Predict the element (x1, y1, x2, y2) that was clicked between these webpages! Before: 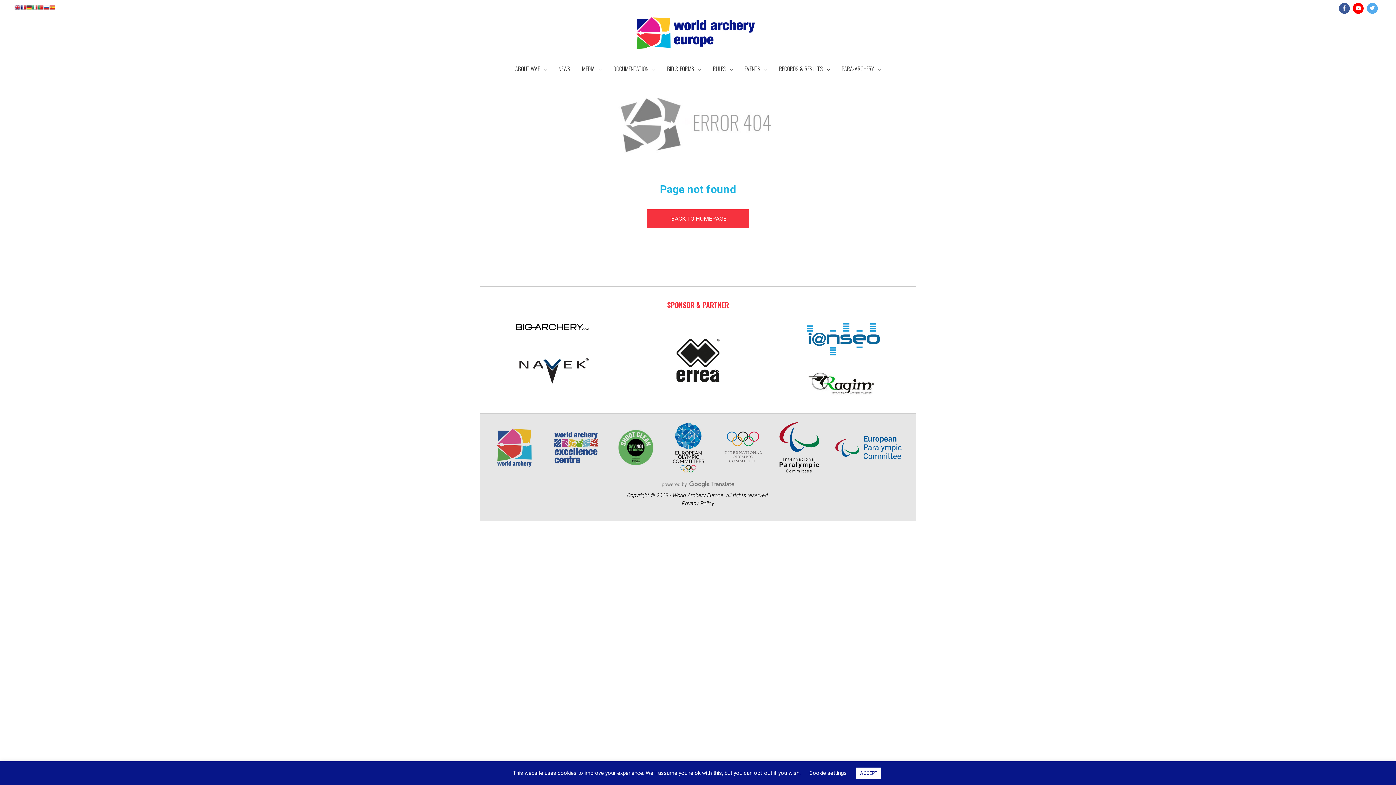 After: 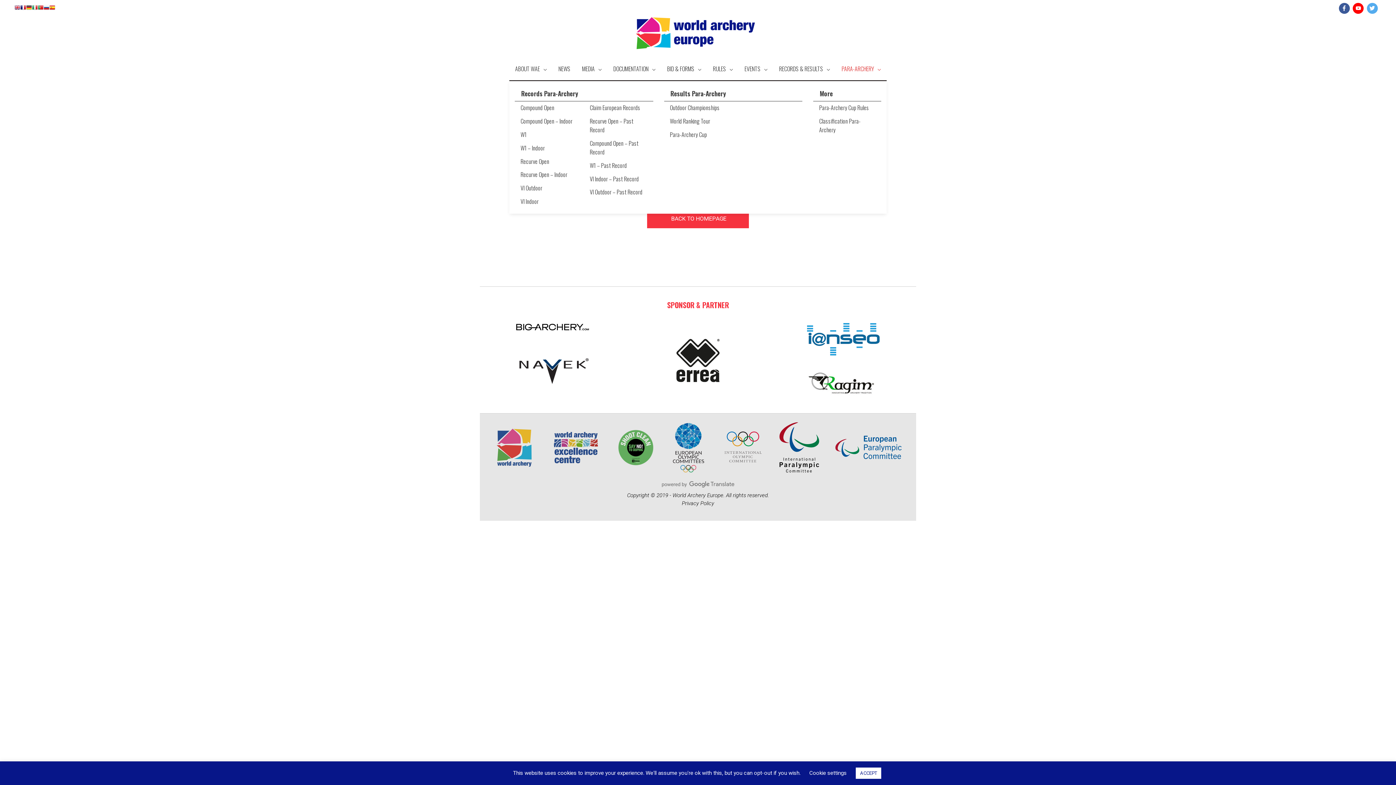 Action: label: PARA-ARCHERY bbox: (836, 57, 886, 80)